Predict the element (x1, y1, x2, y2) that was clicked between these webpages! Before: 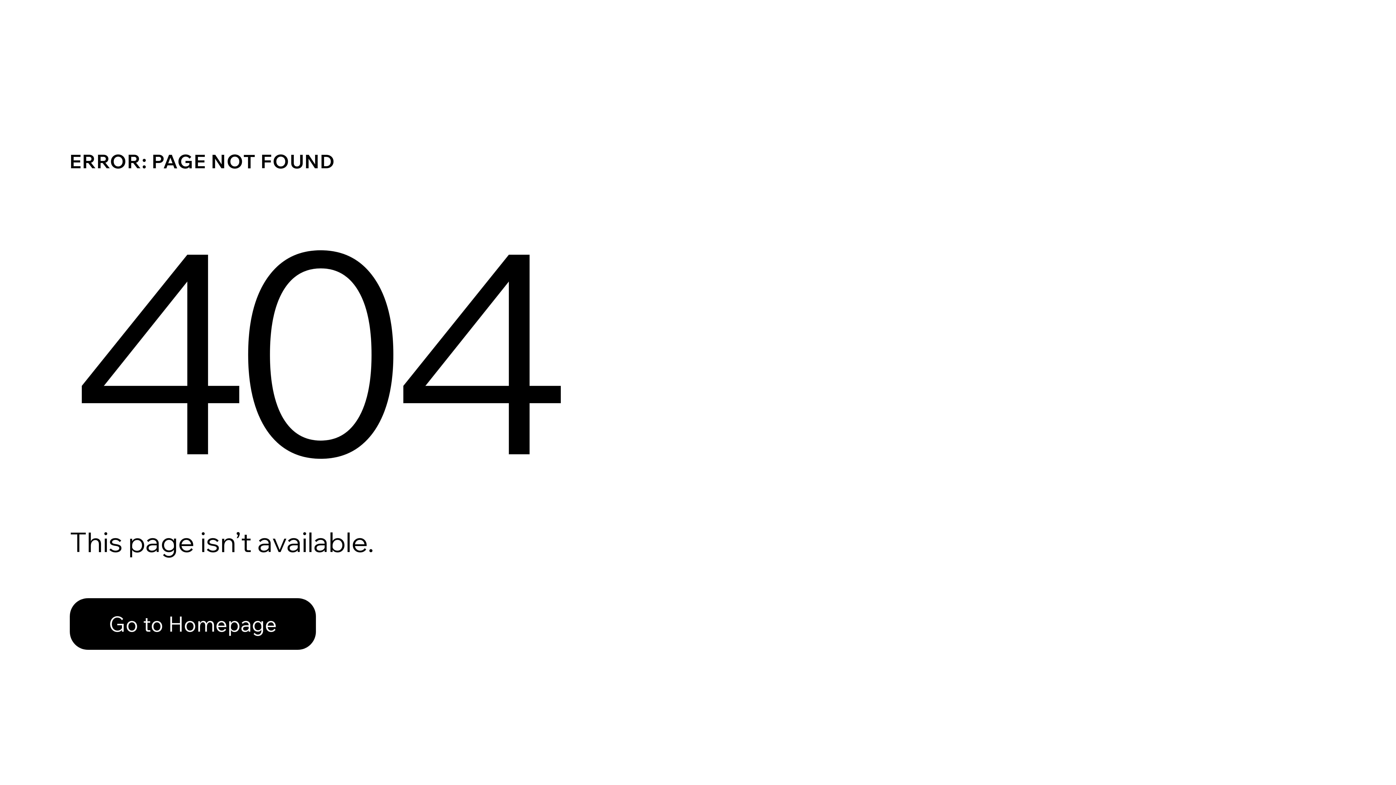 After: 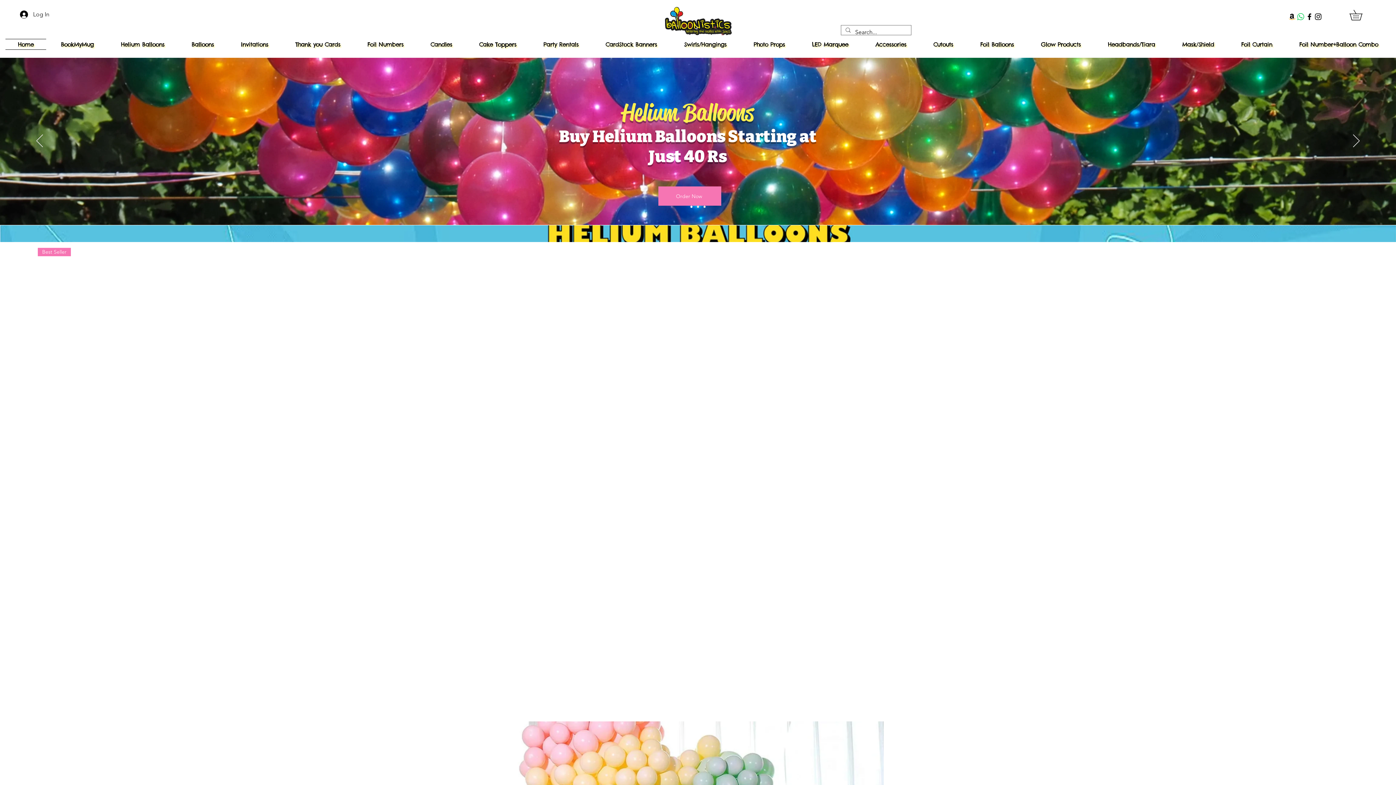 Action: bbox: (69, 582, 768, 659) label: Go to Homepage